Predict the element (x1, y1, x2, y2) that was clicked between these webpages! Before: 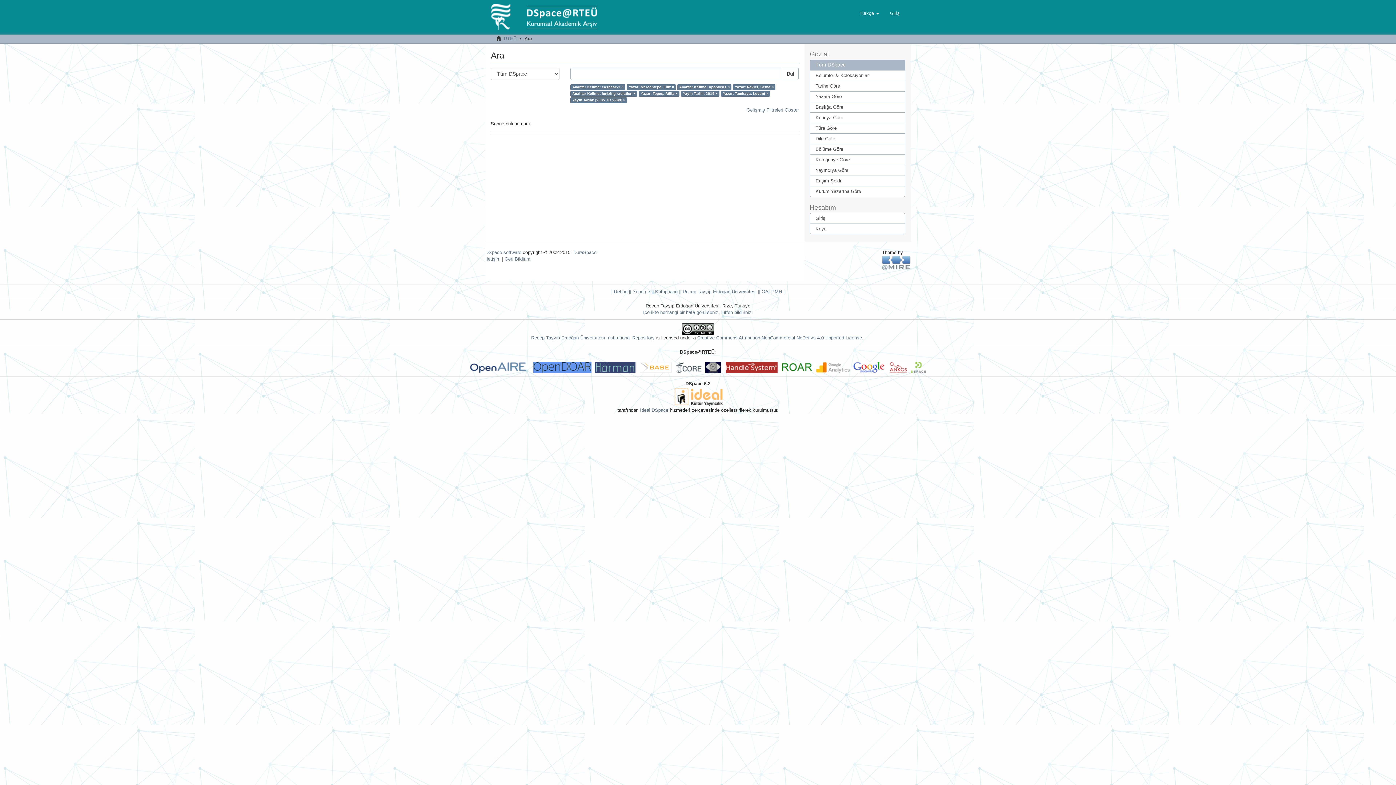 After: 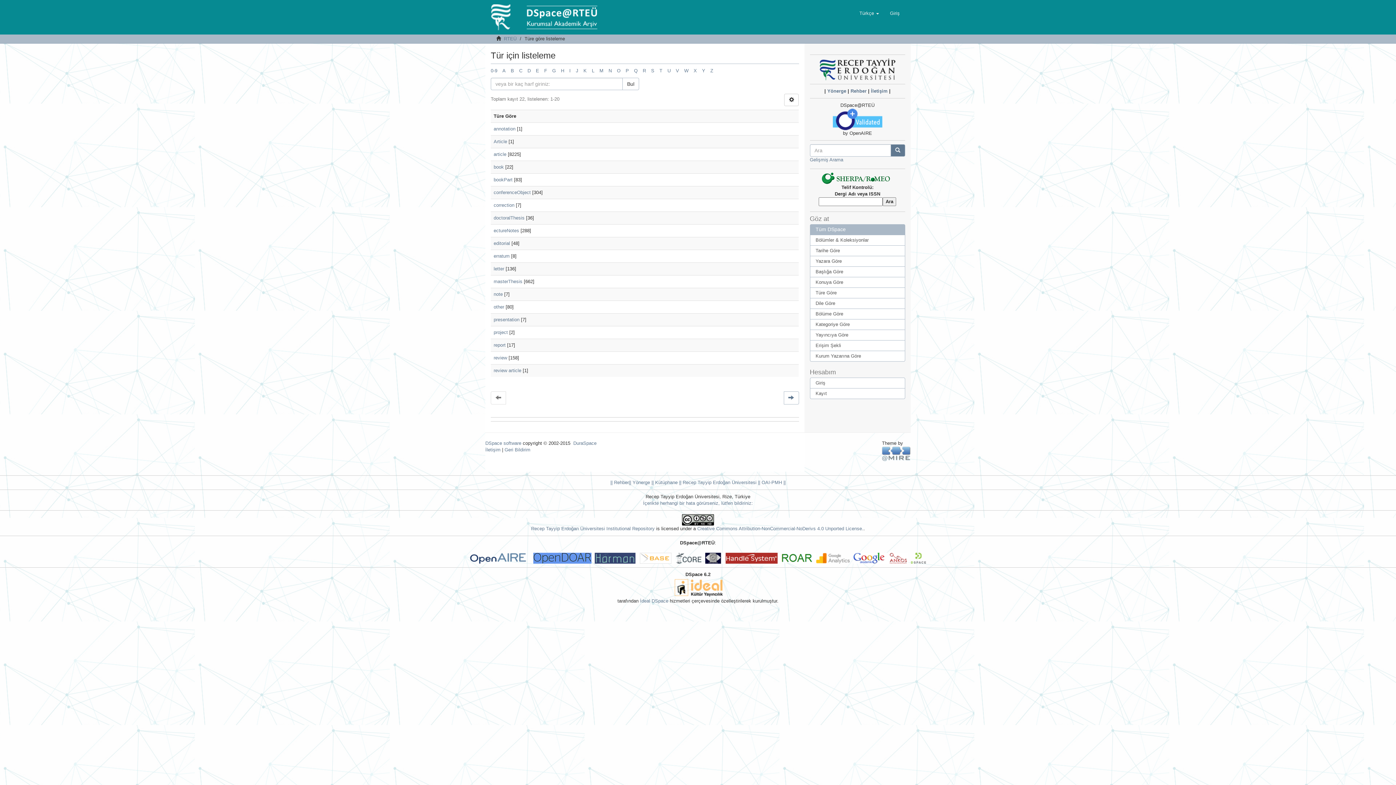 Action: bbox: (810, 122, 905, 133) label: Türe Göre